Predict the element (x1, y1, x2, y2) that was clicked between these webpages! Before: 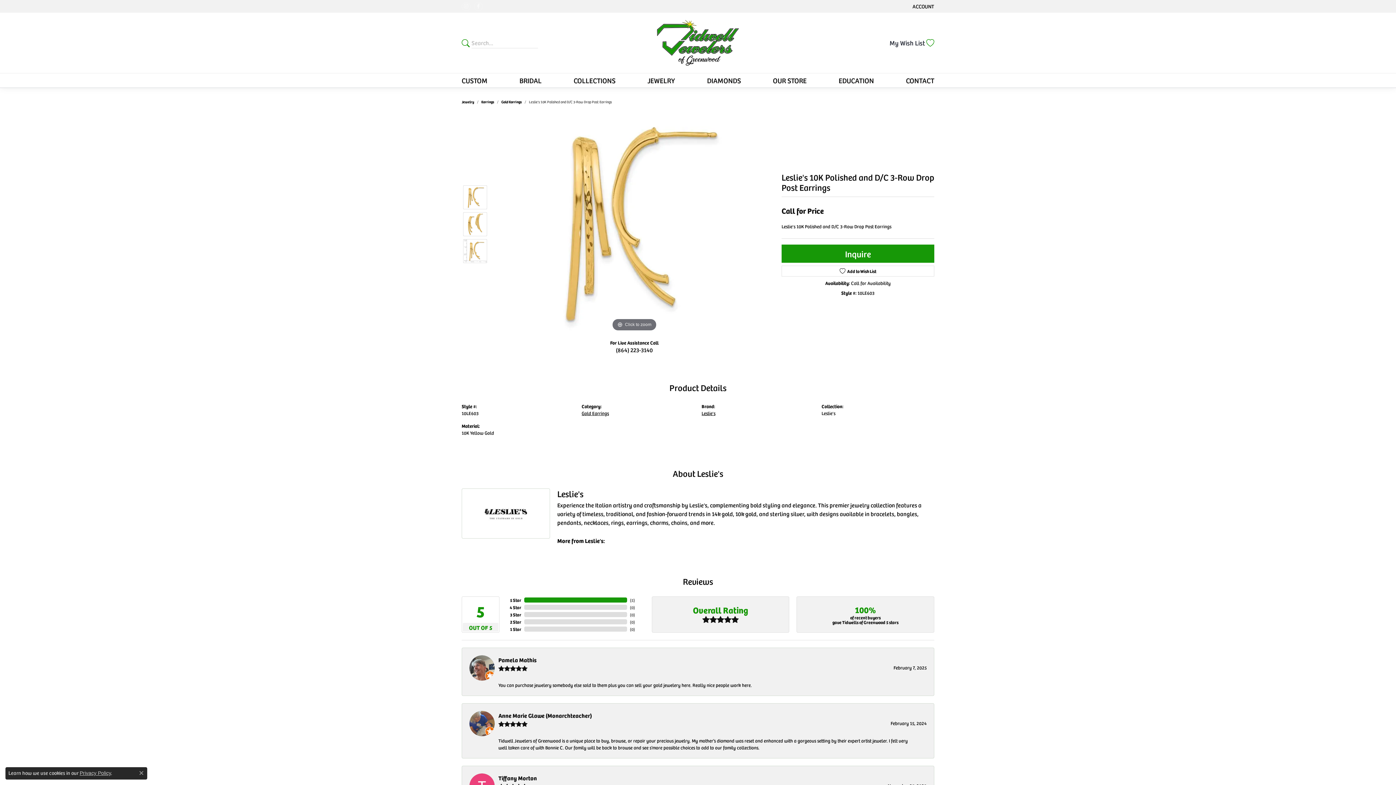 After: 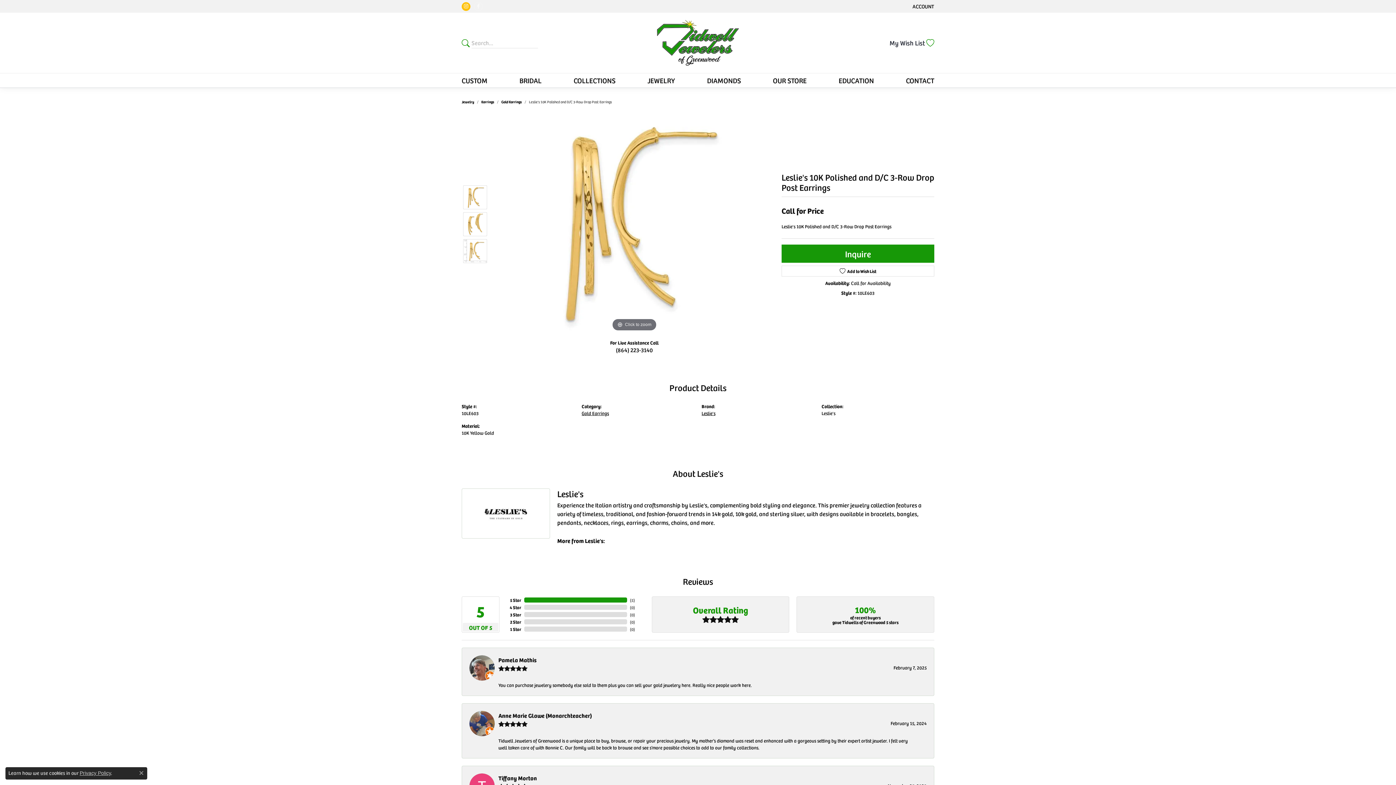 Action: label: Follow us on instagram bbox: (461, 2, 470, 10)